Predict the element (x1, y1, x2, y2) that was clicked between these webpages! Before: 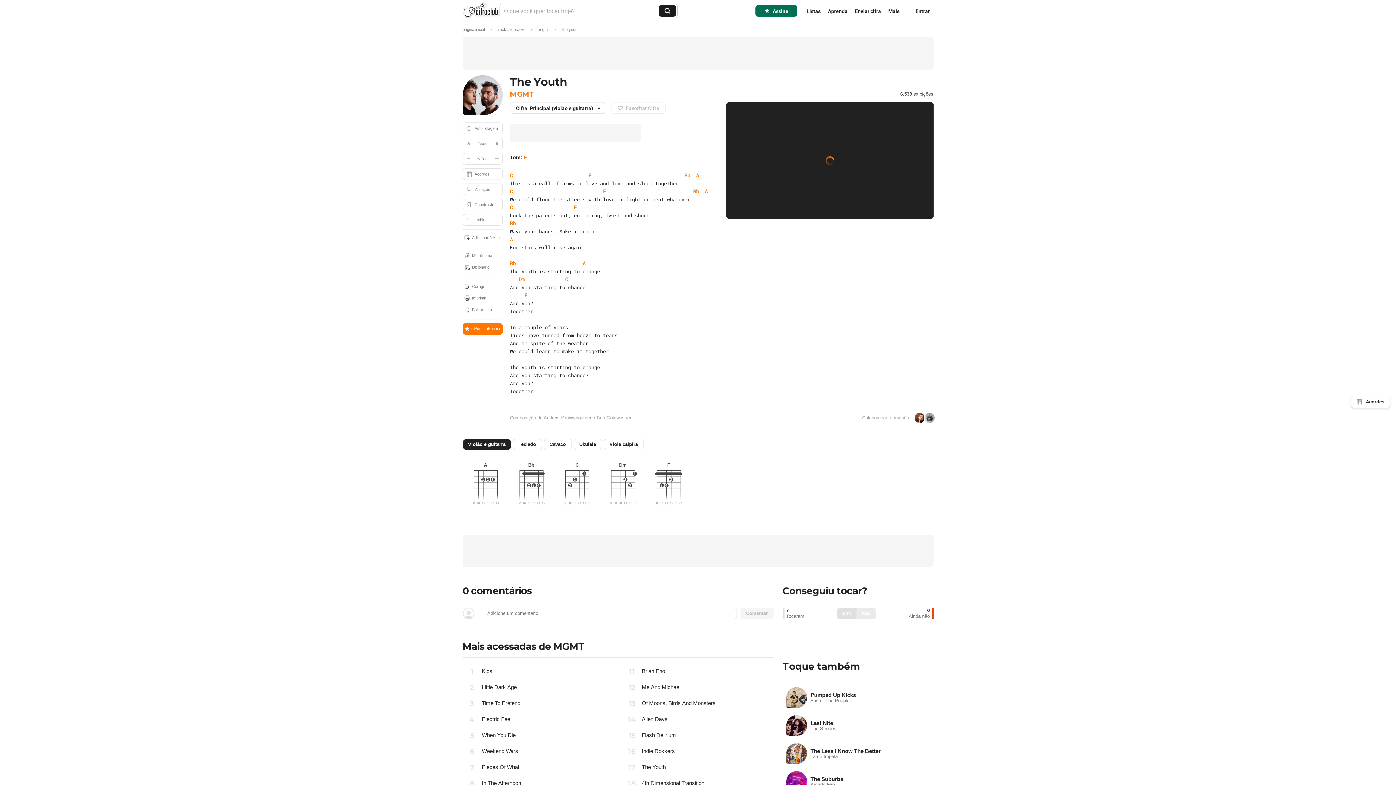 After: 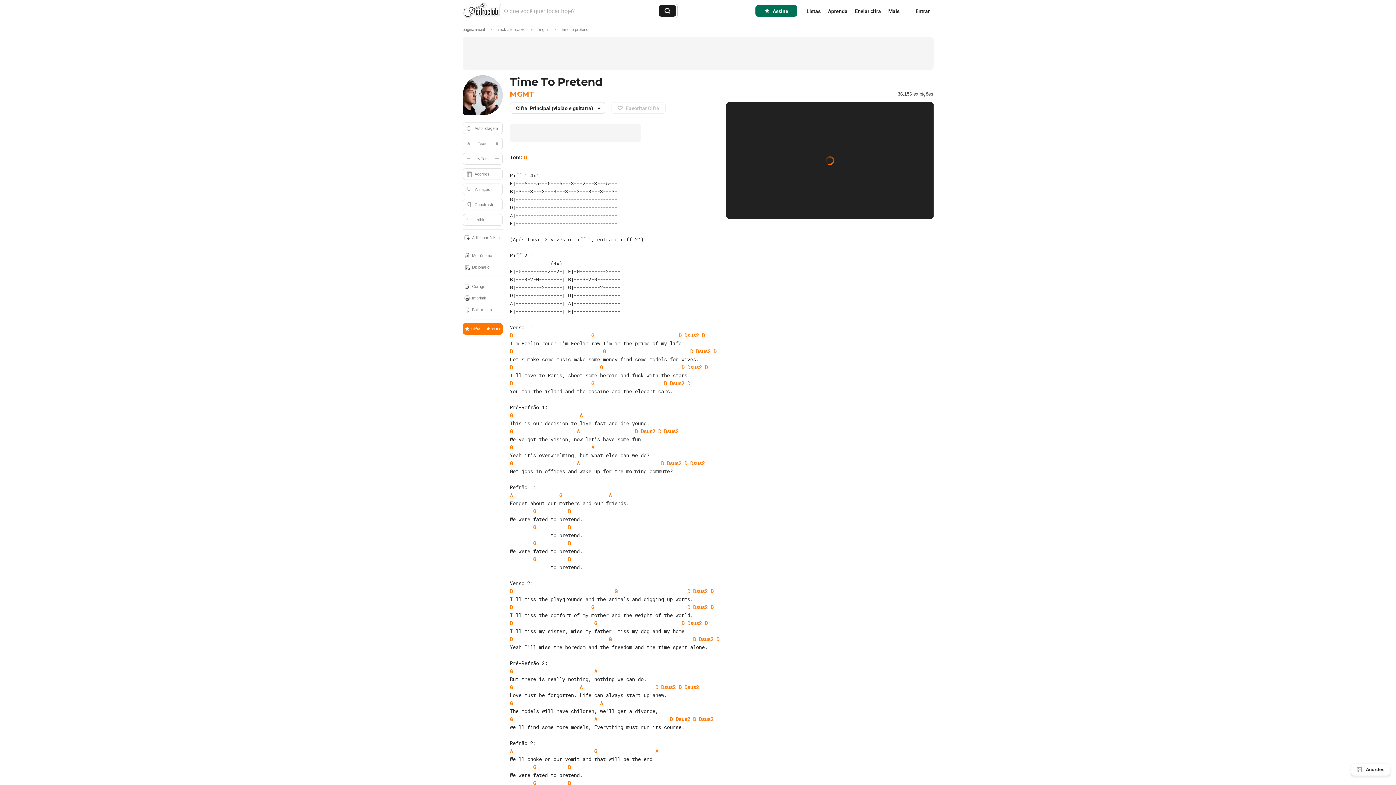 Action: bbox: (462, 695, 613, 711) label: Time To Pretend